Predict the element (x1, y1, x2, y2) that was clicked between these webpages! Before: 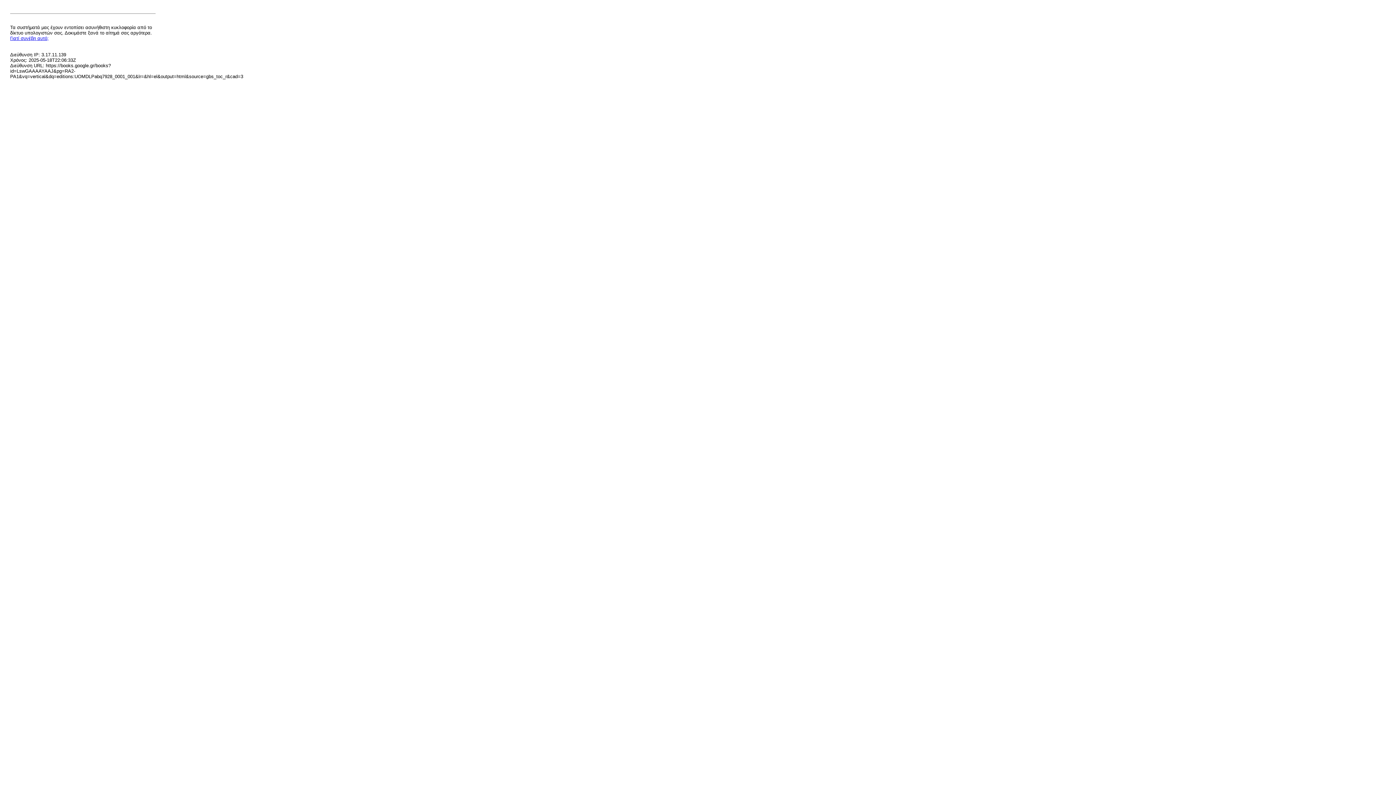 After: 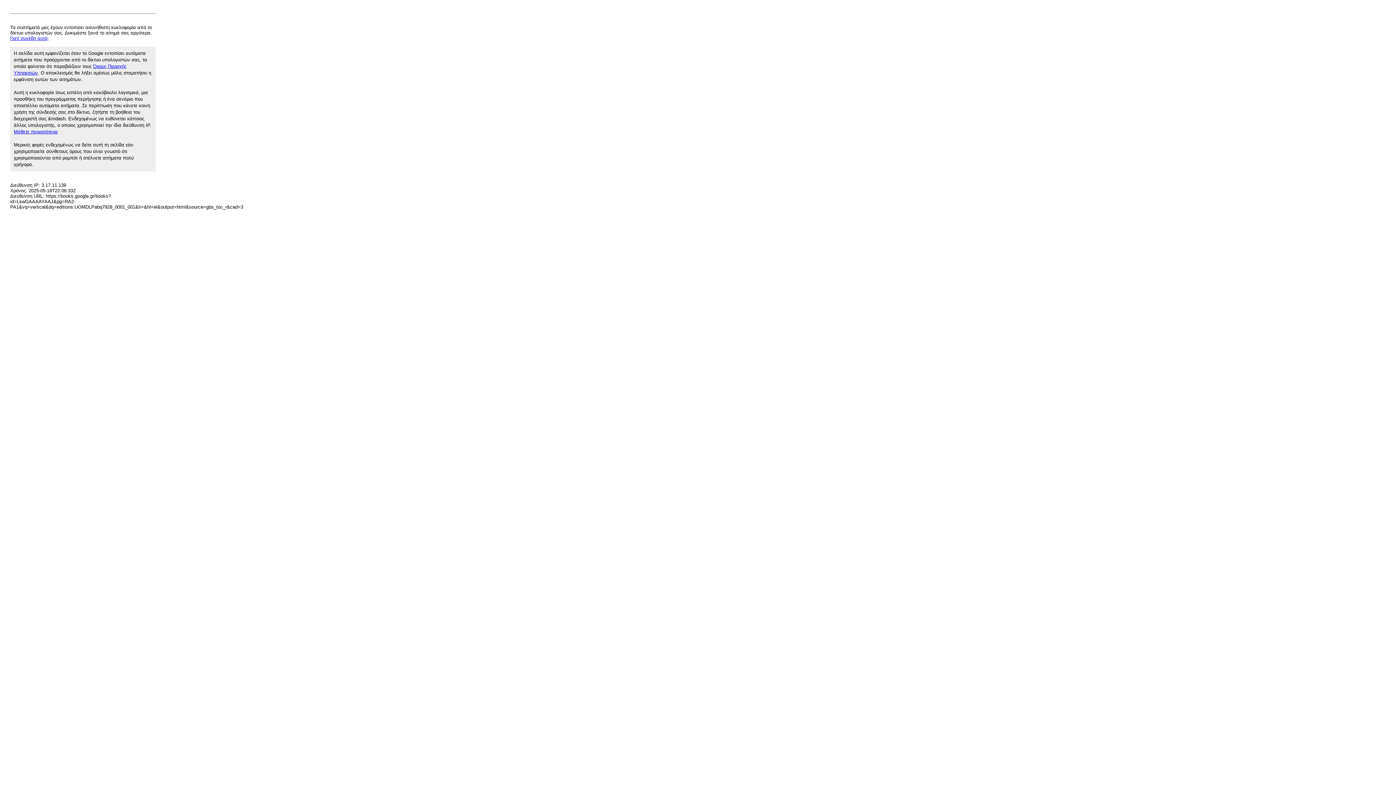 Action: label: Γιατί συνέβη αυτό; bbox: (10, 35, 48, 41)